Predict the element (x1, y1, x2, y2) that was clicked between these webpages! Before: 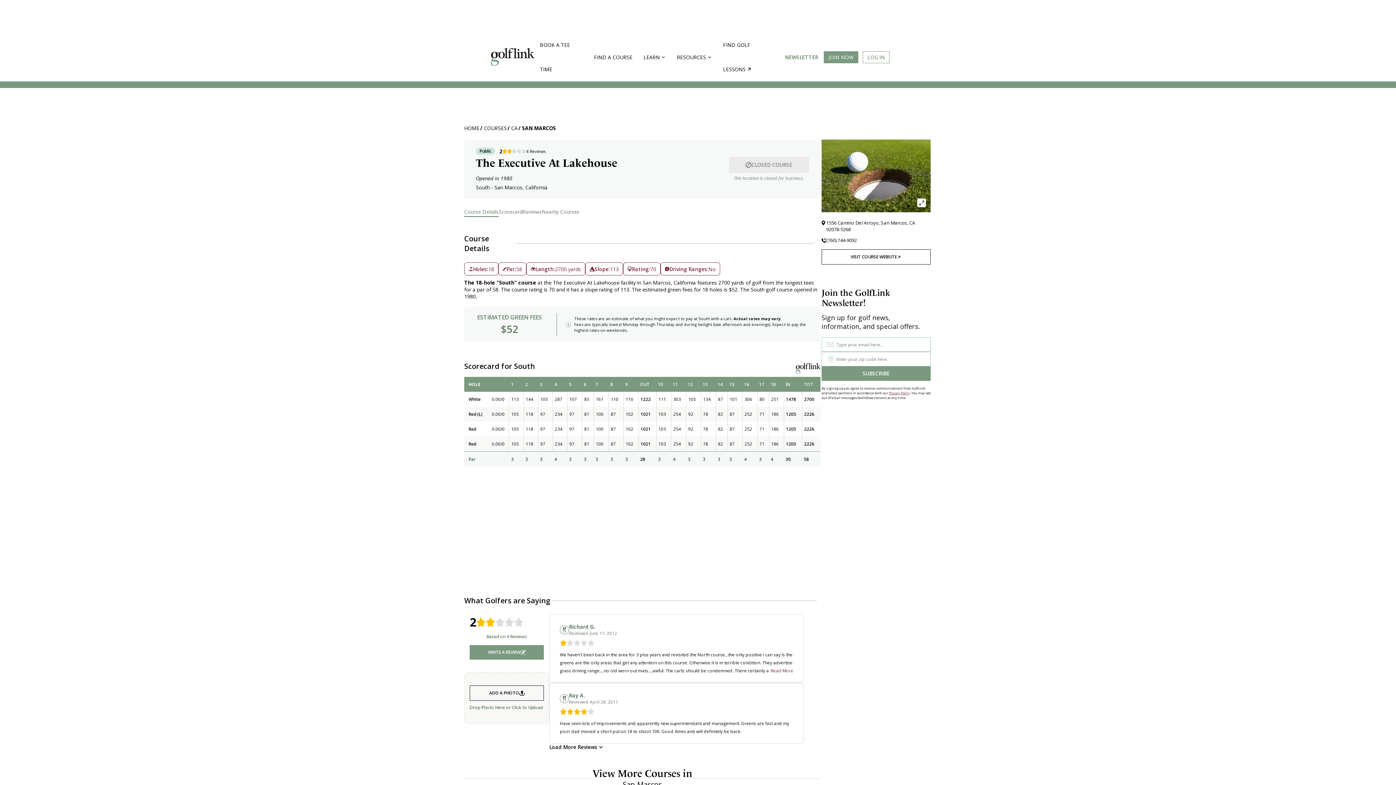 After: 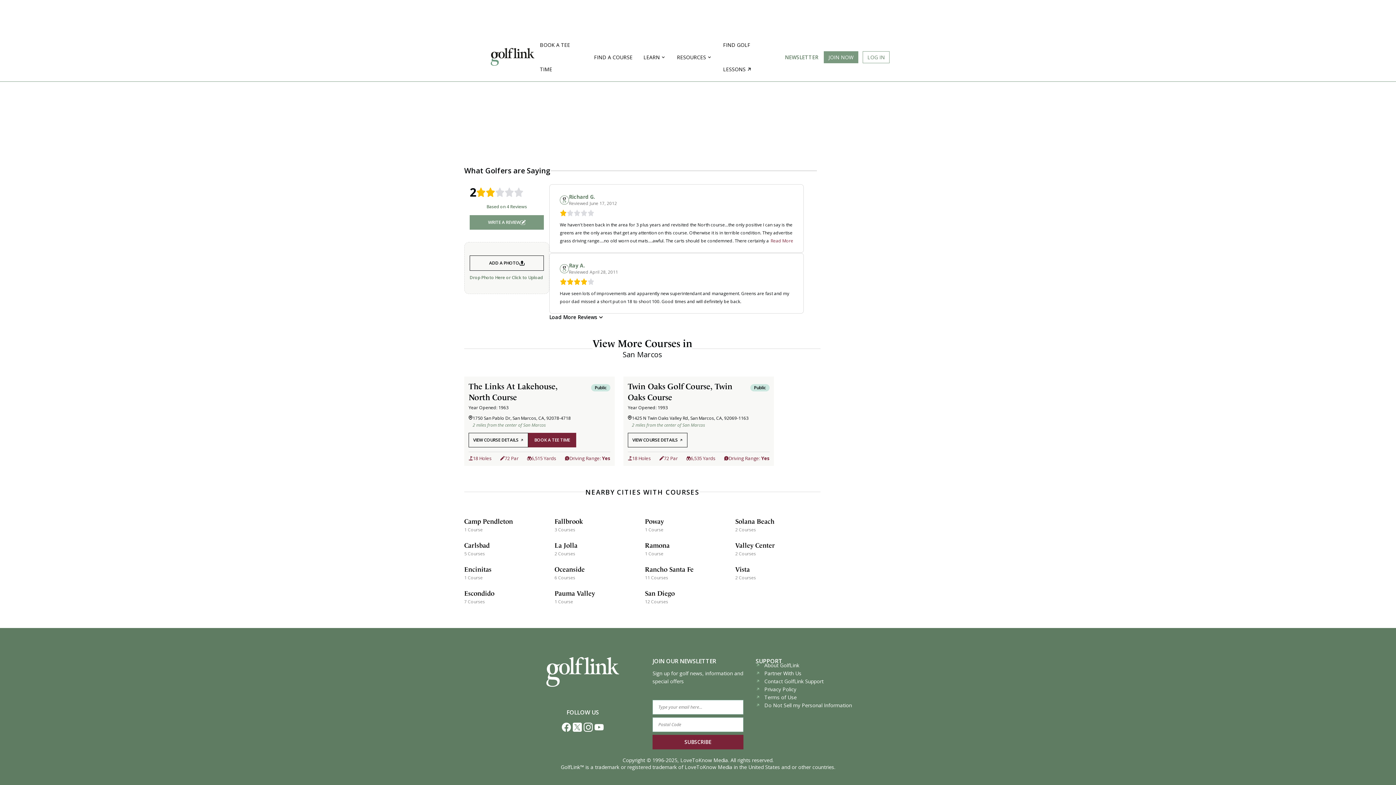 Action: bbox: (522, 207, 541, 217) label: Reviews